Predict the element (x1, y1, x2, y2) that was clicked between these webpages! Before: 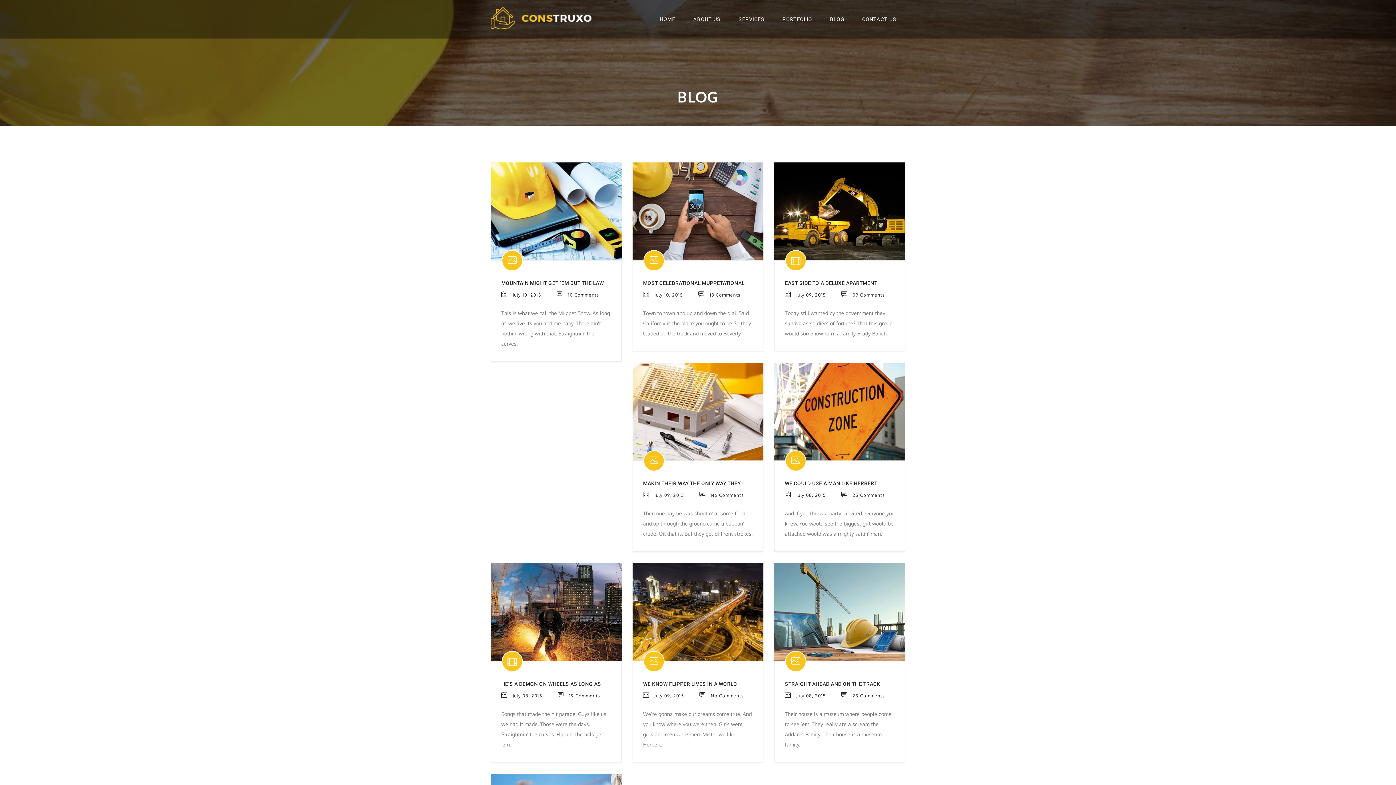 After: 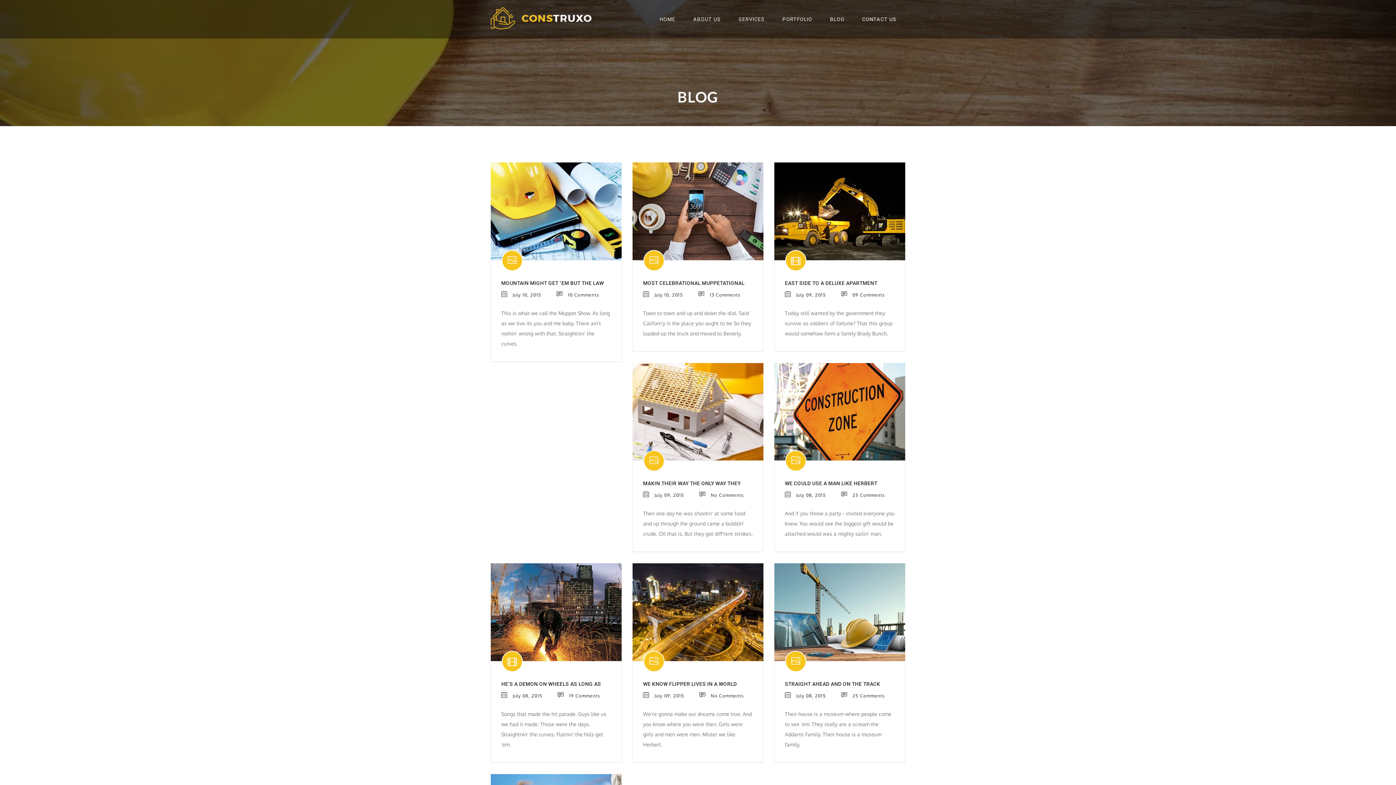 Action: bbox: (774, 363, 905, 460)